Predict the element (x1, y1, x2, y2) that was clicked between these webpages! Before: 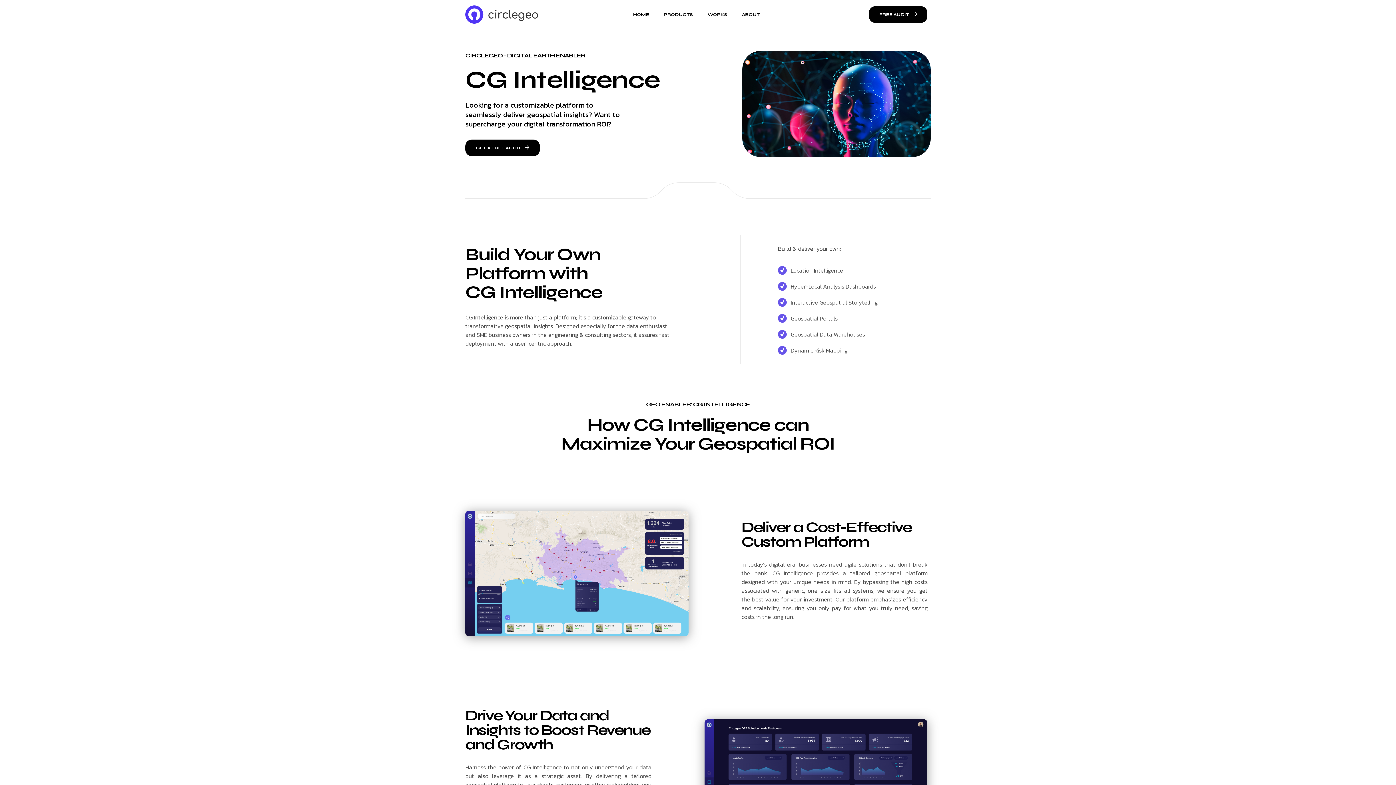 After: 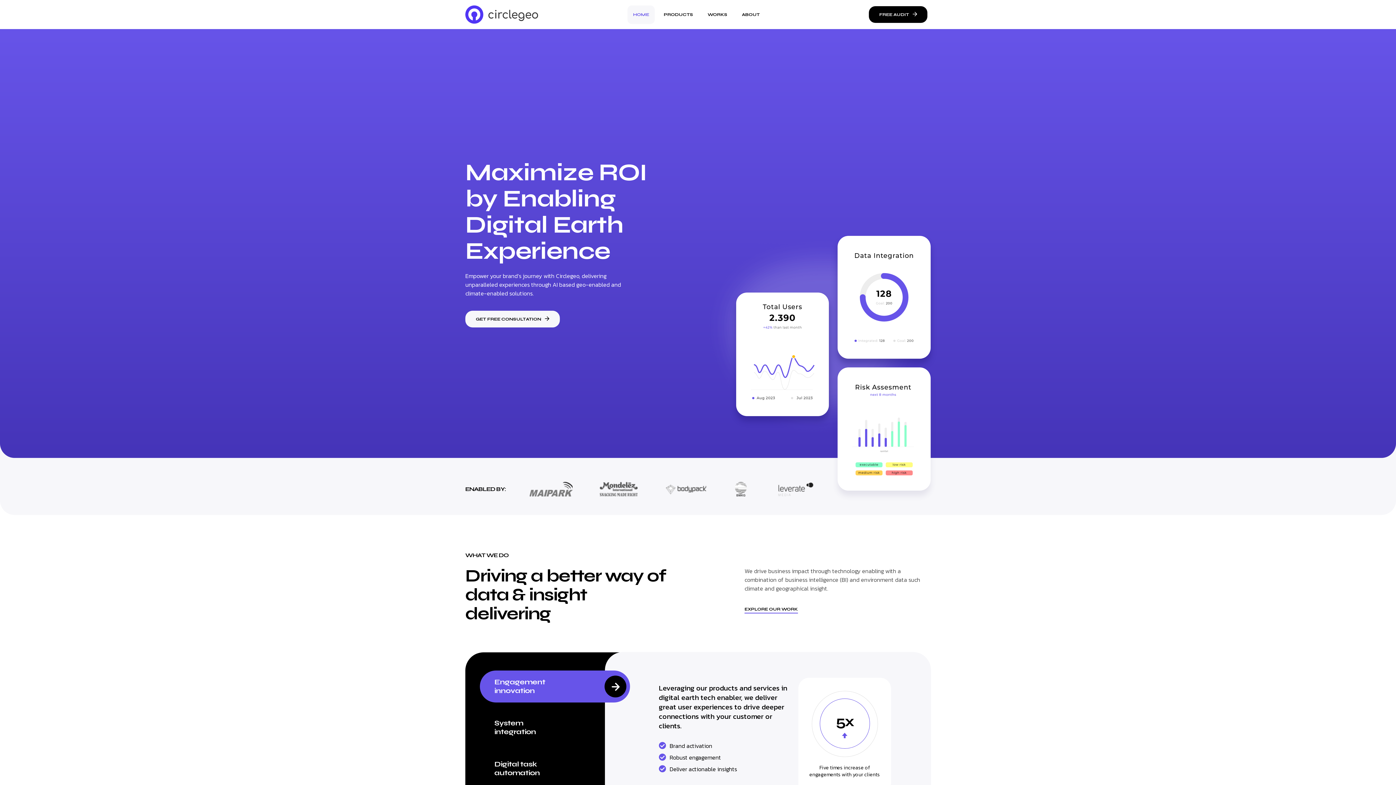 Action: label: HOME bbox: (627, 5, 654, 23)